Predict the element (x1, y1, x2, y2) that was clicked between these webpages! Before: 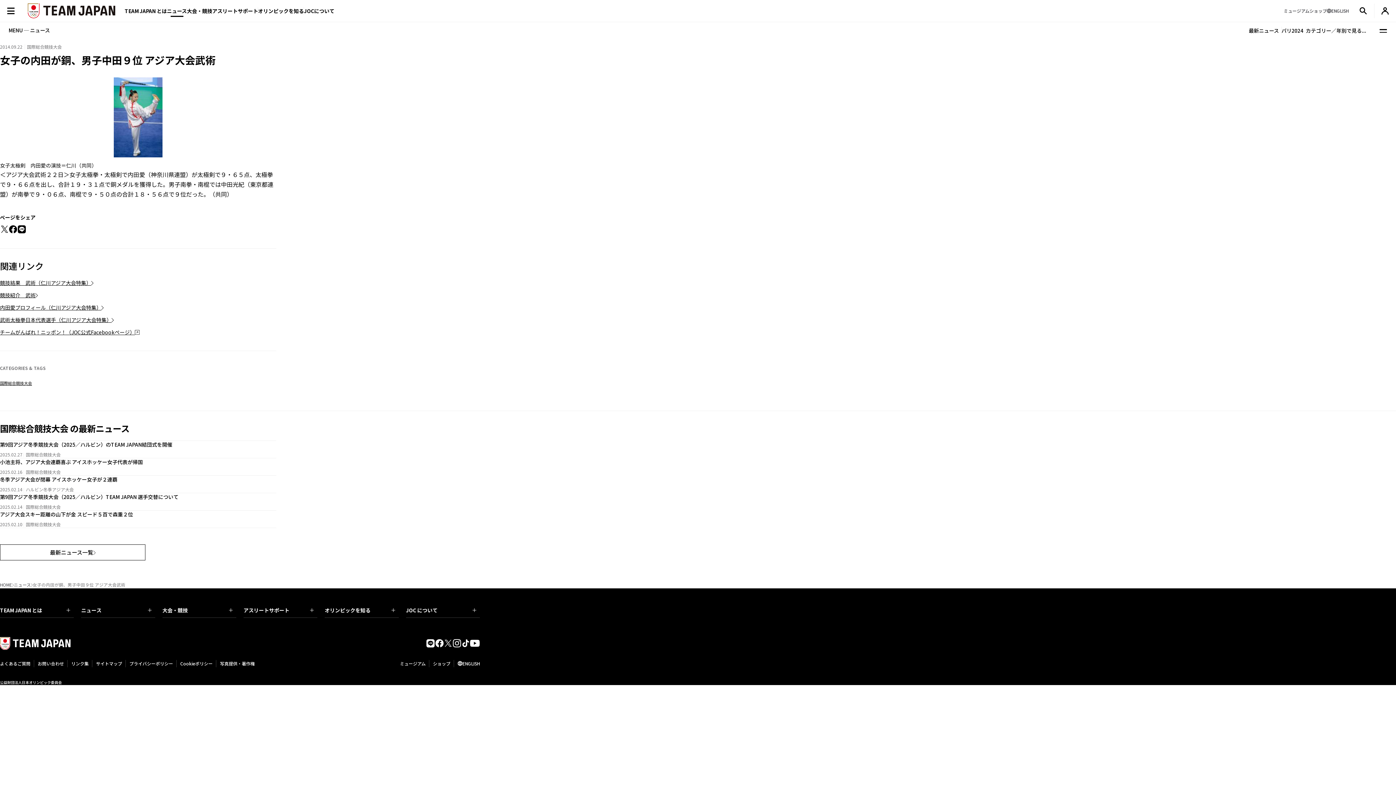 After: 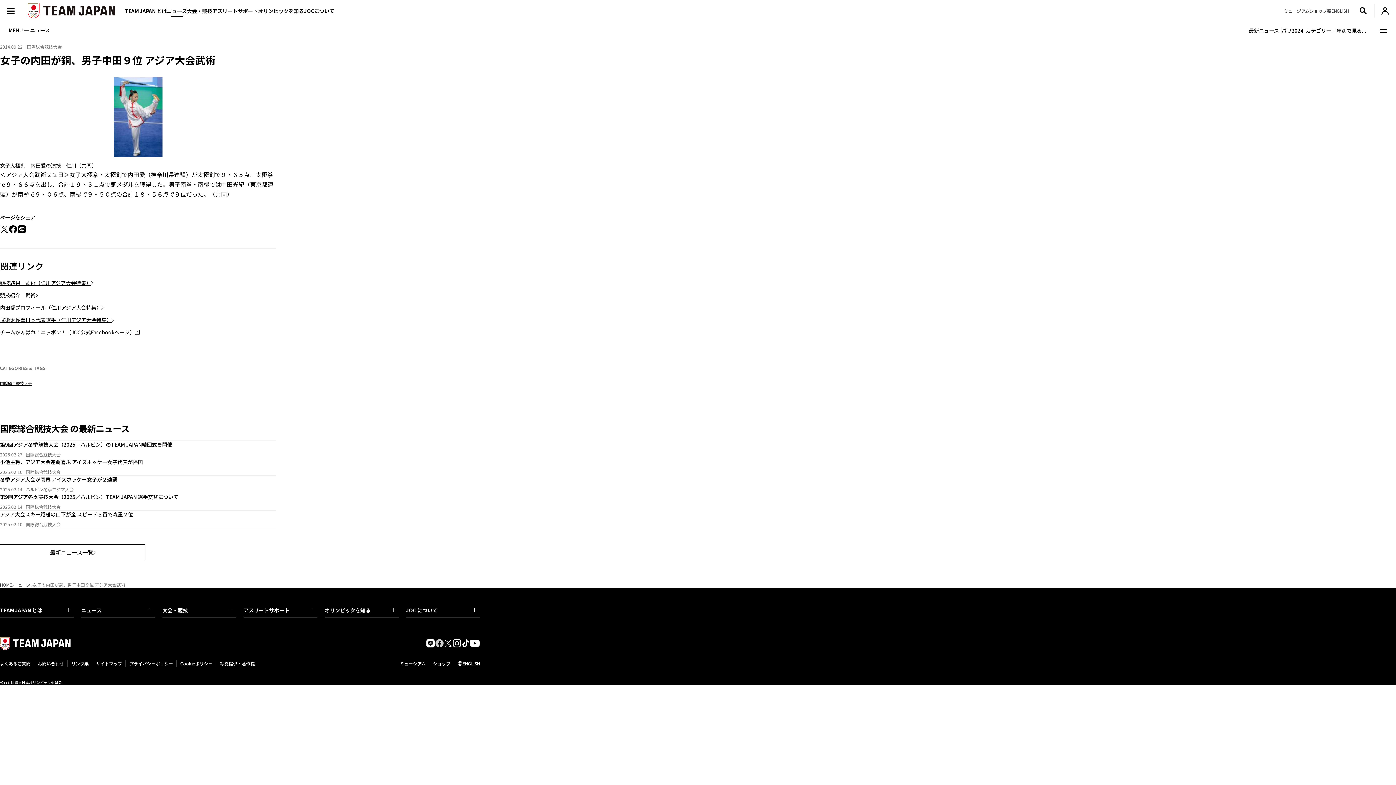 Action: bbox: (435, 639, 443, 648)